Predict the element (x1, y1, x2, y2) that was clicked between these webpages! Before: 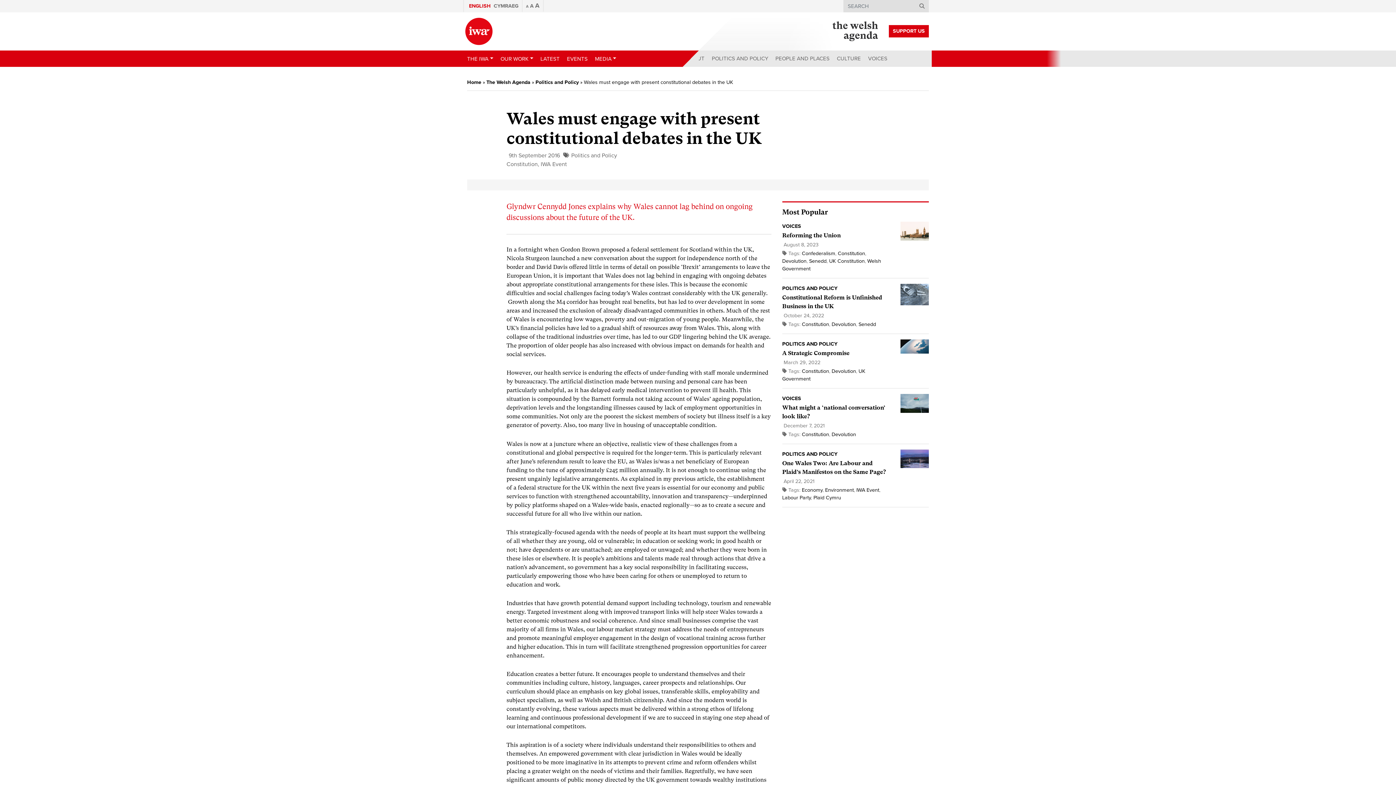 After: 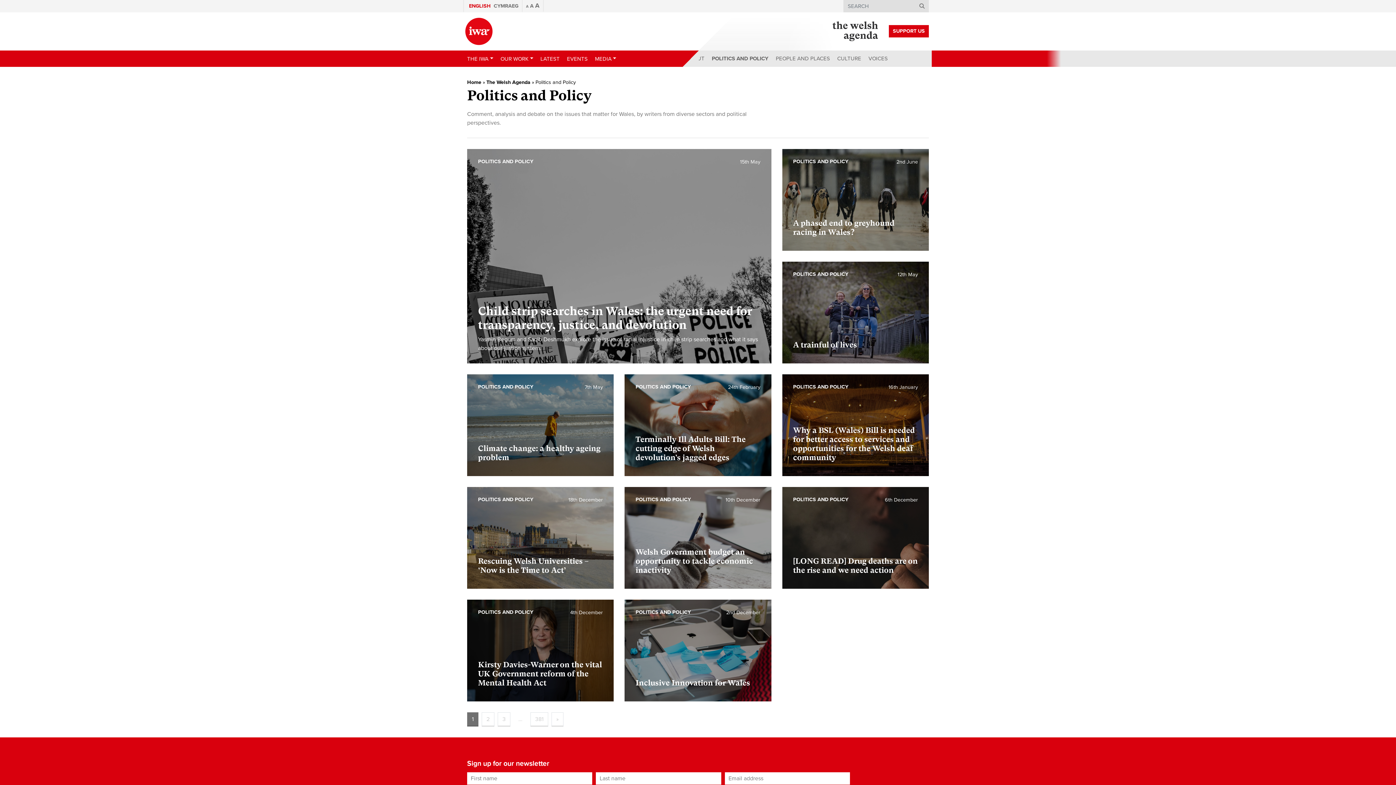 Action: bbox: (782, 284, 837, 292) label: POLITICS AND POLICY